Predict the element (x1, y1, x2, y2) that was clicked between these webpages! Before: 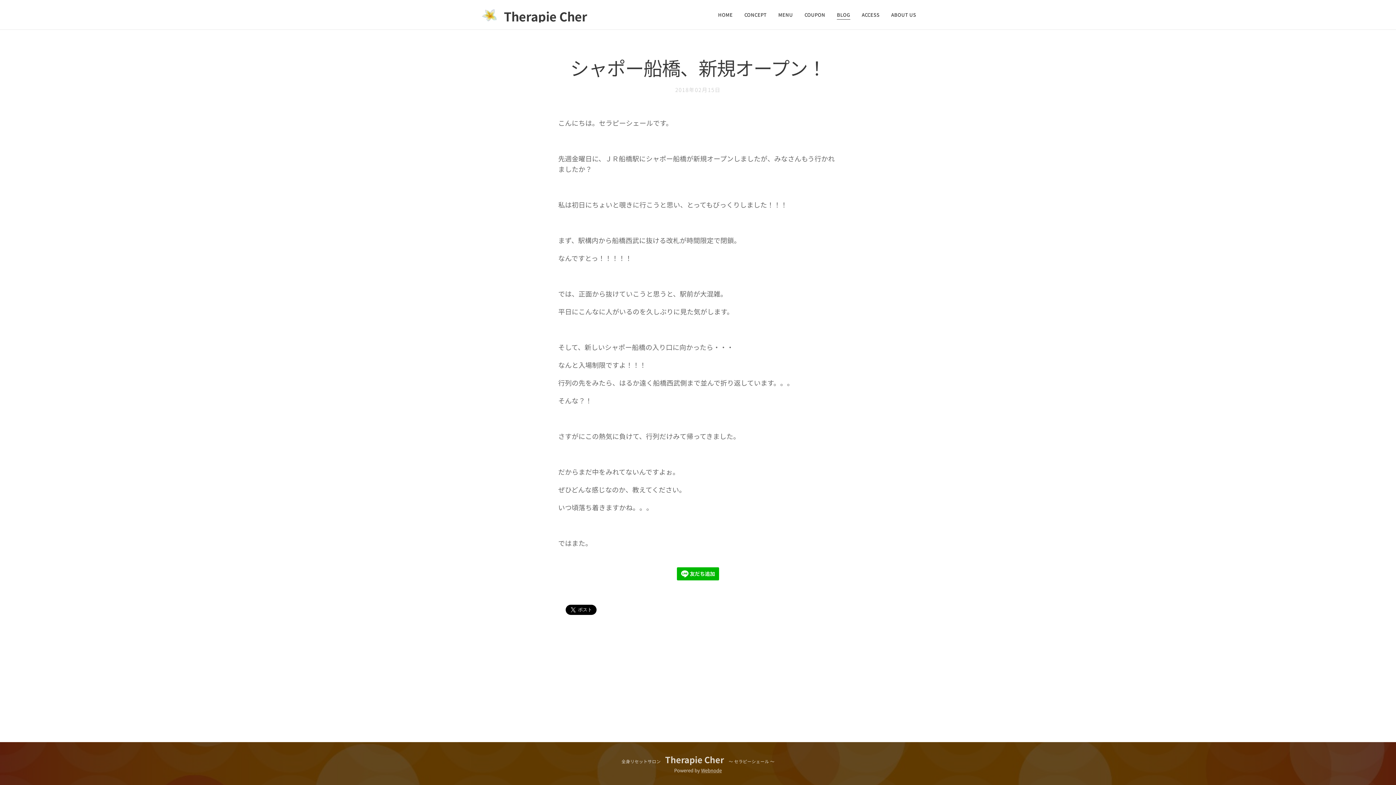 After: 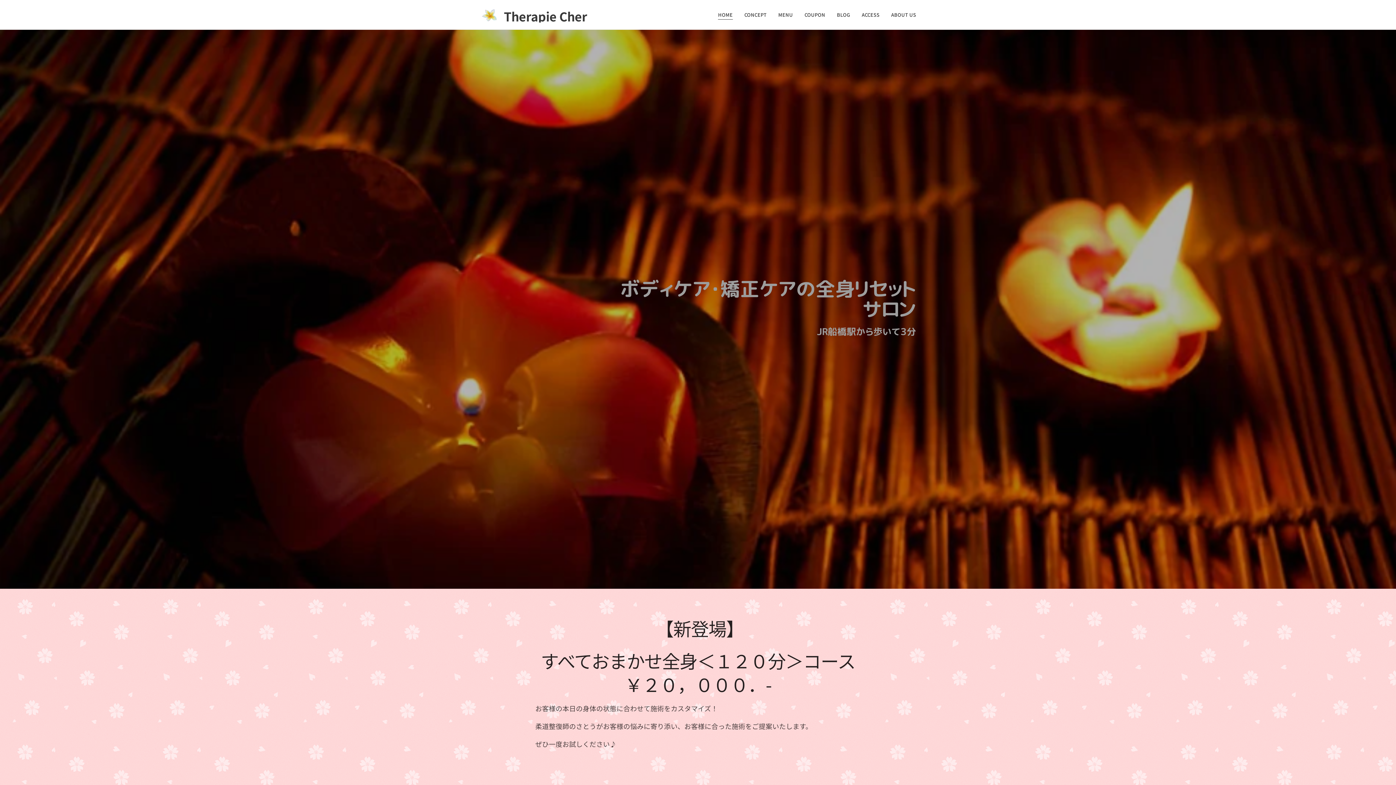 Action: bbox: (716, 5, 738, 24) label: HOME